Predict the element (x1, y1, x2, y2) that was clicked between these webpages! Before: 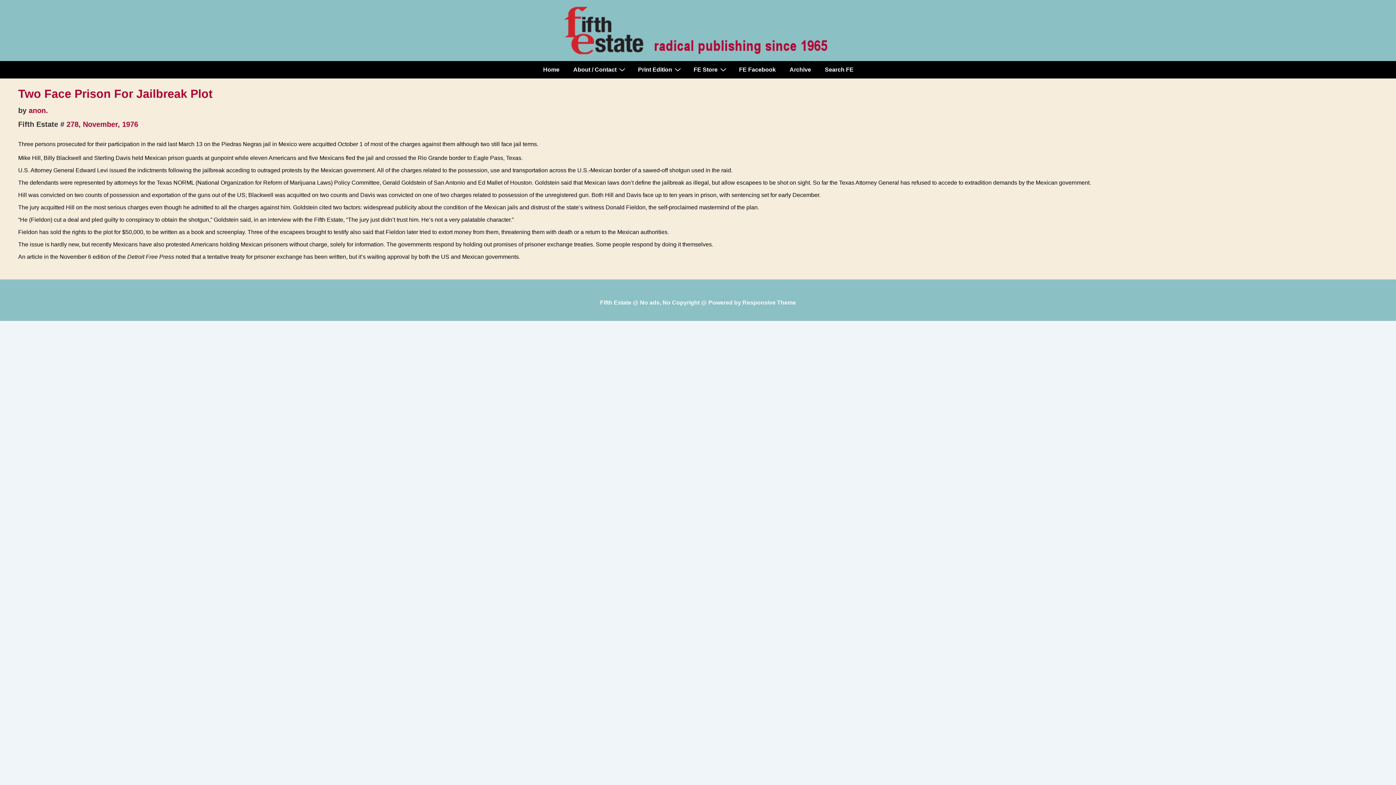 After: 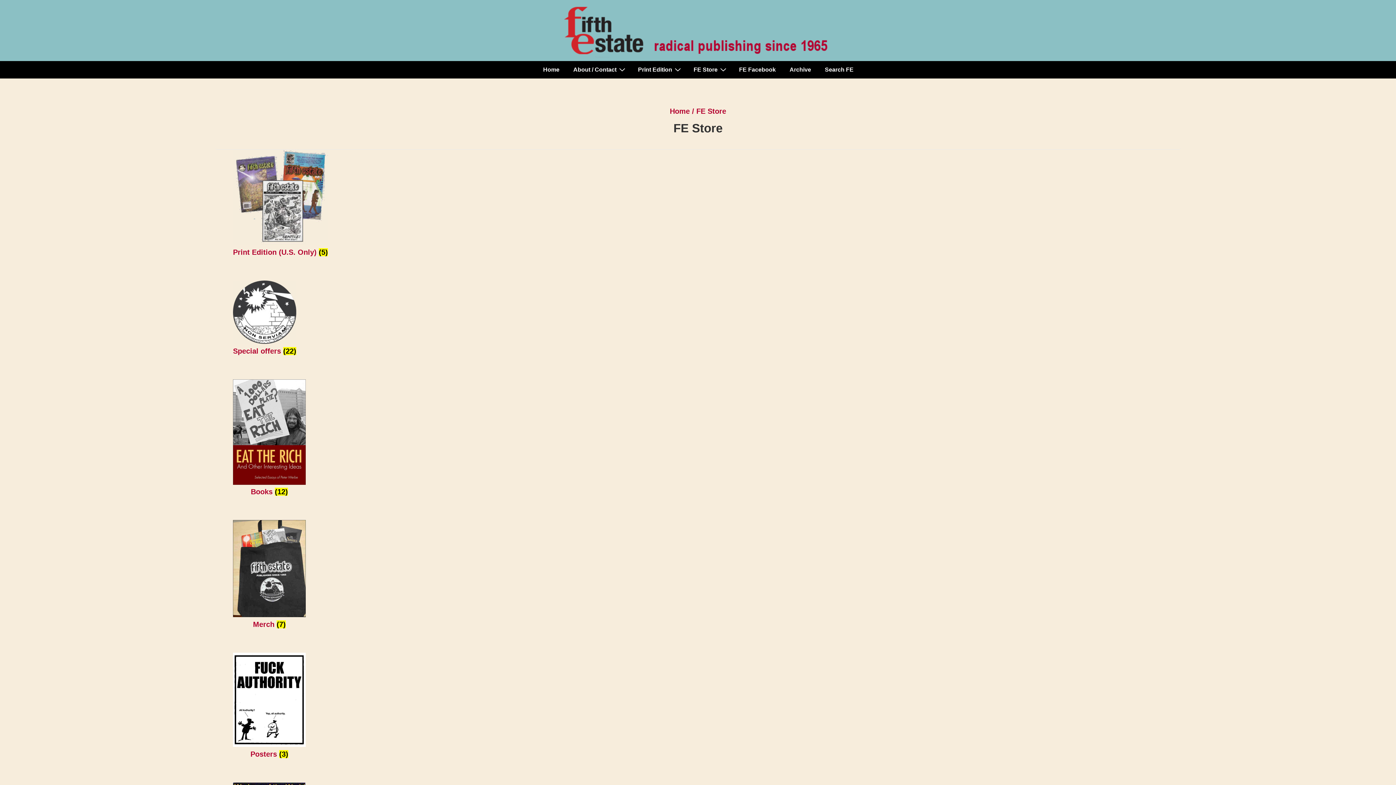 Action: bbox: (687, 61, 732, 78) label: FE Store